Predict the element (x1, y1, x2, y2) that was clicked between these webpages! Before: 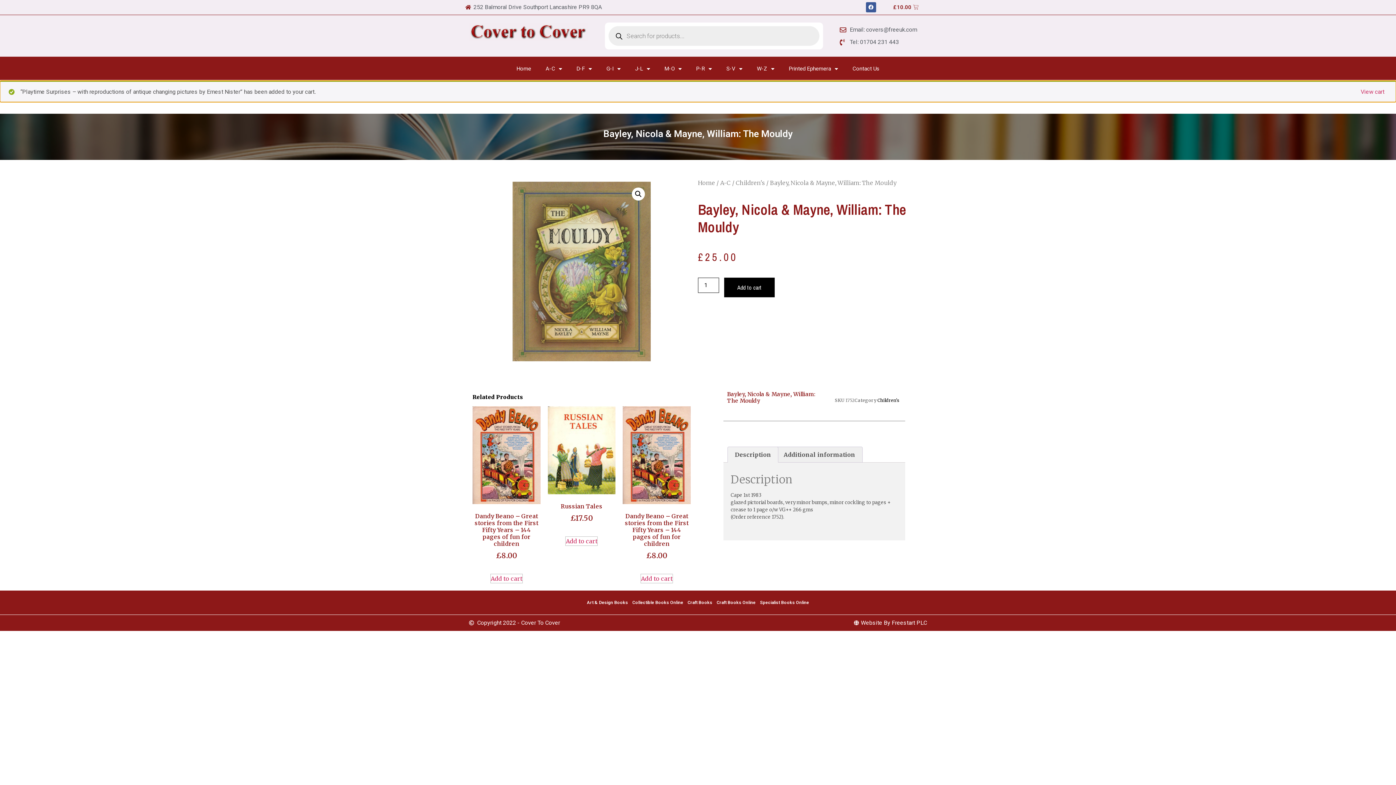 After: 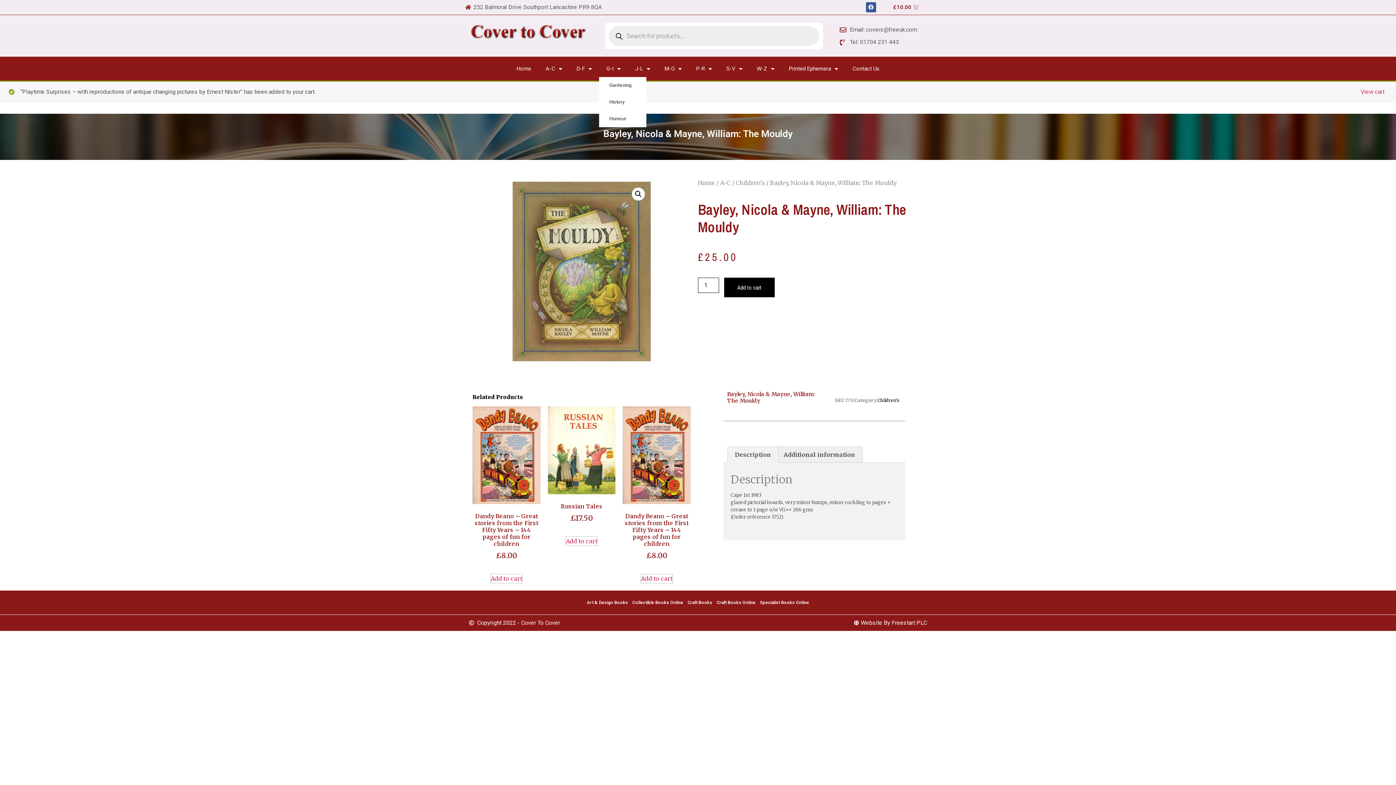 Action: label: G-I bbox: (599, 60, 628, 77)